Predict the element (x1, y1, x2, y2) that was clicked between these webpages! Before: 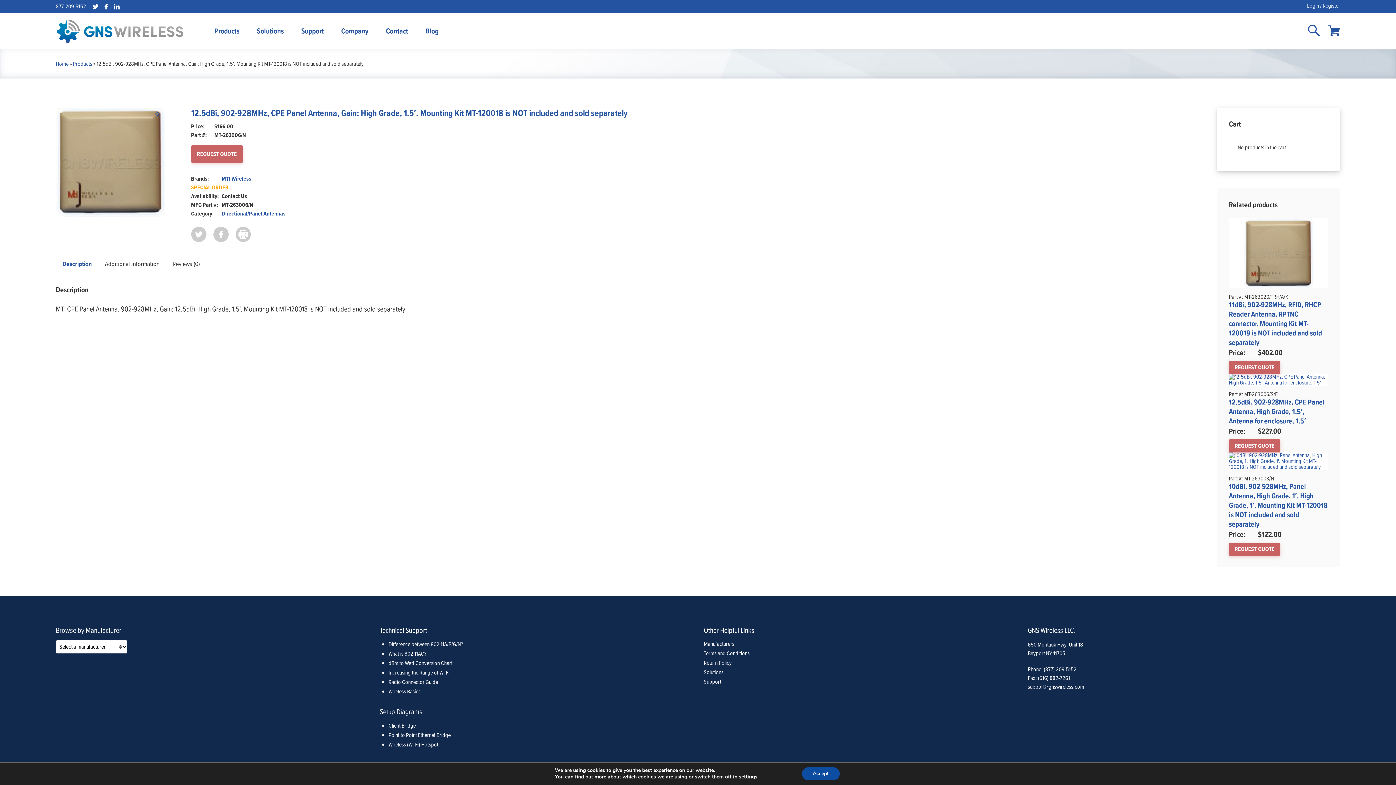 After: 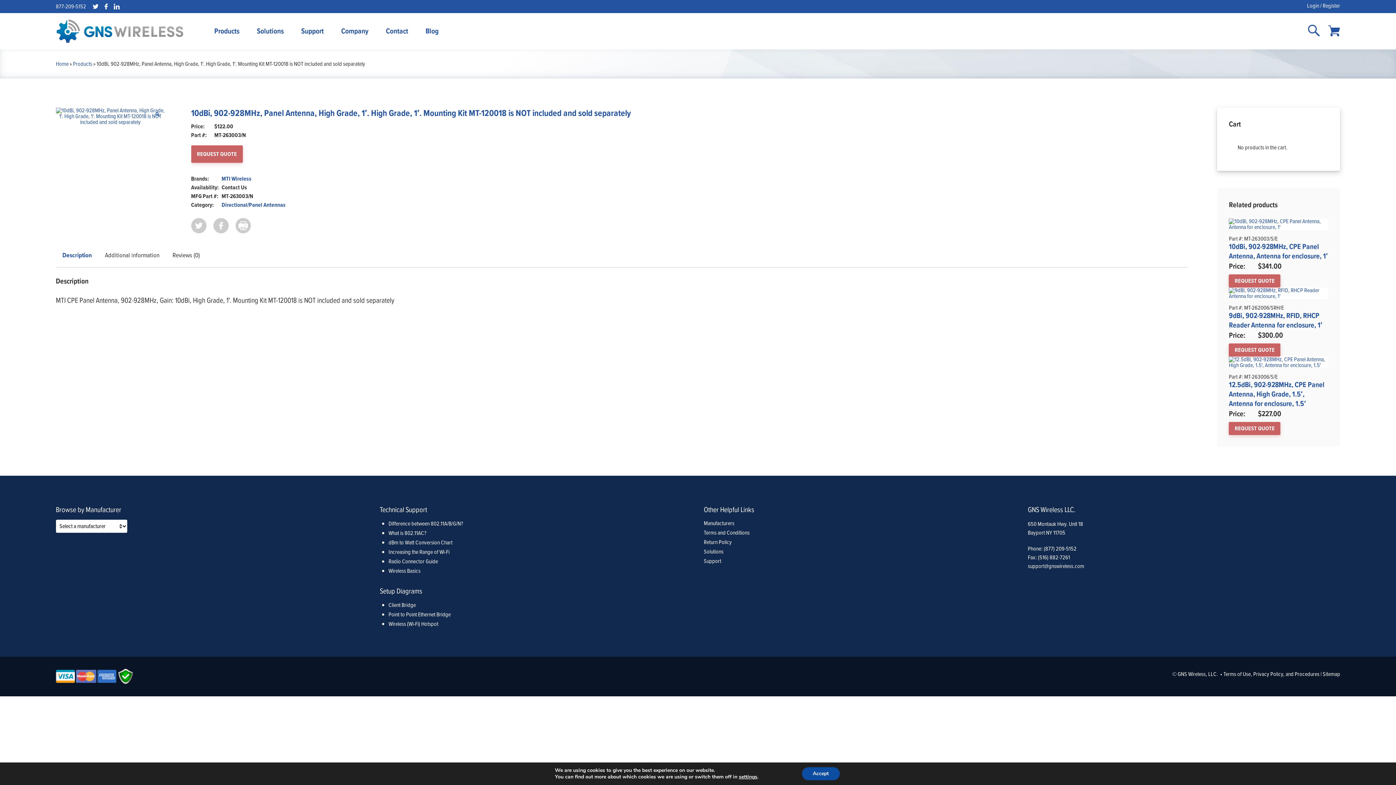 Action: label: Part #: MT-263003/N

10dBi, 902-928MHz, Panel Antenna, High Grade, 1′. High Grade, 1′. Mounting Kit MT-120018 is NOT included and sold separately
$122.00 bbox: (1229, 452, 1328, 539)